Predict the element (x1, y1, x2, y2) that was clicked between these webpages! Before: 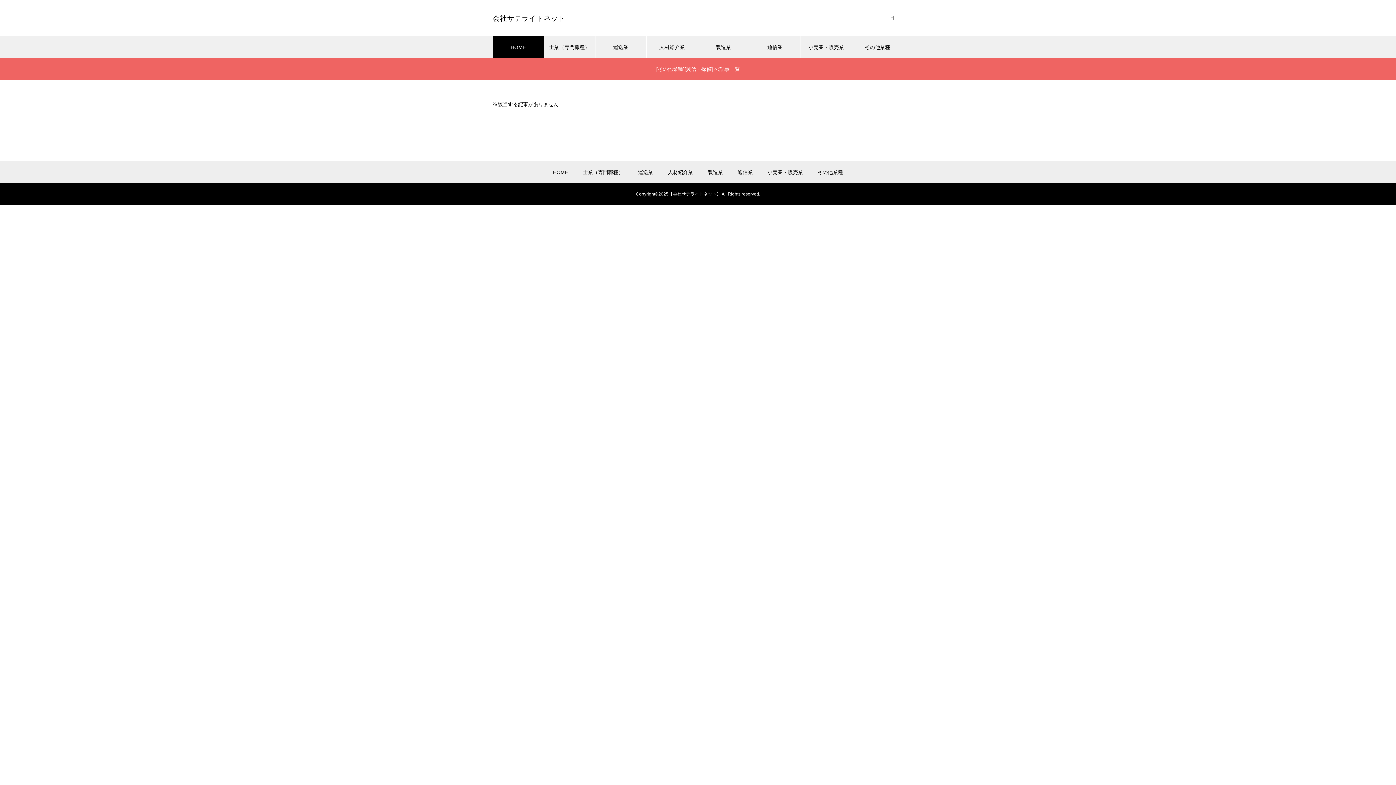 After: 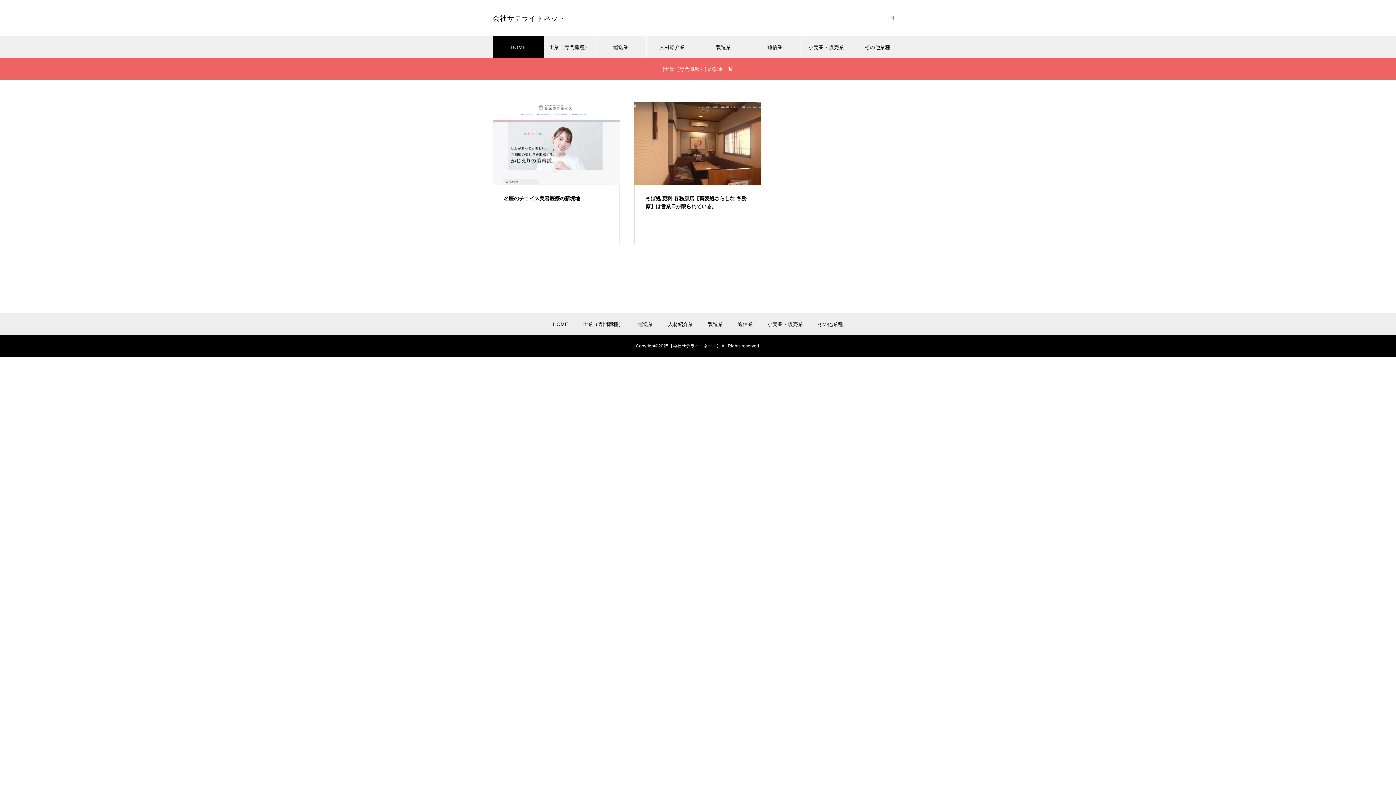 Action: bbox: (544, 36, 595, 58) label: 士業（専門職種）